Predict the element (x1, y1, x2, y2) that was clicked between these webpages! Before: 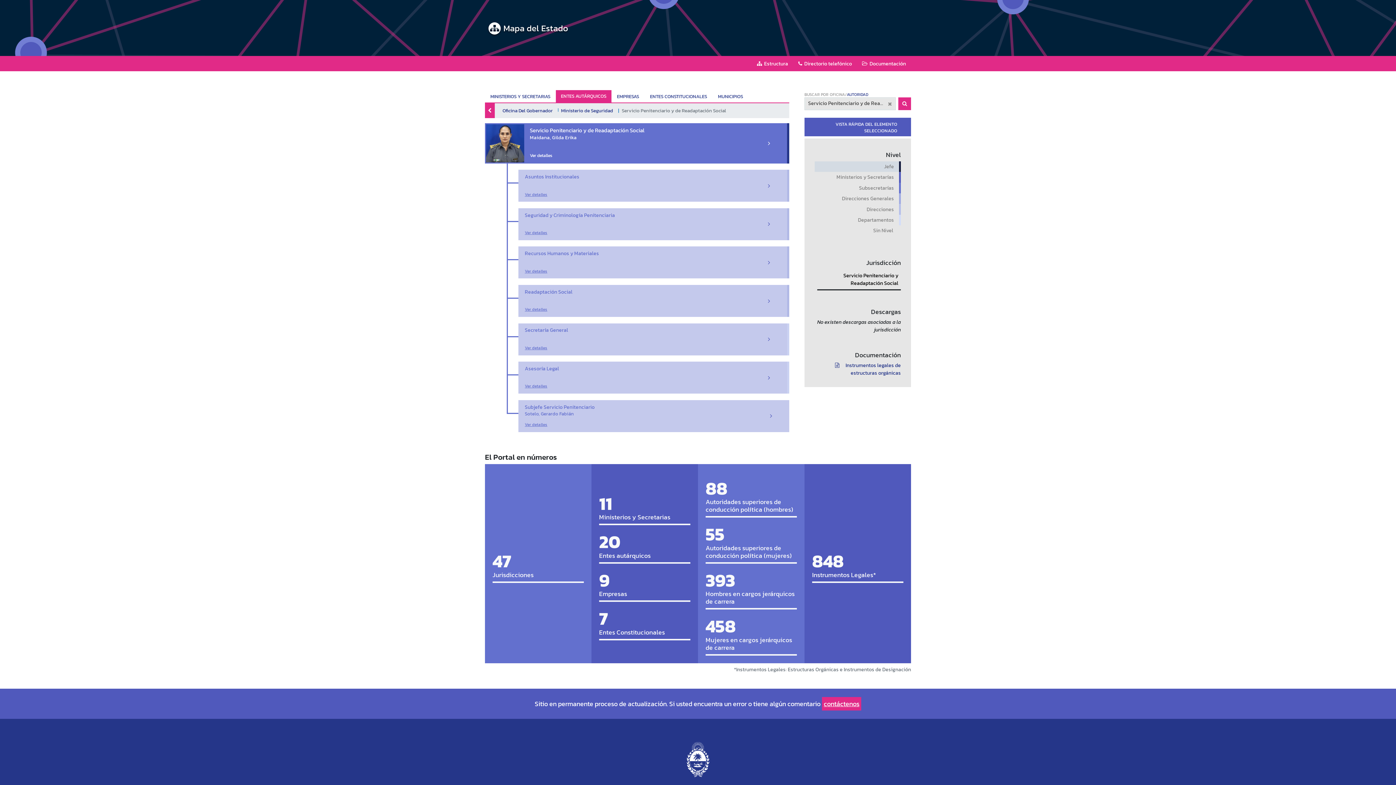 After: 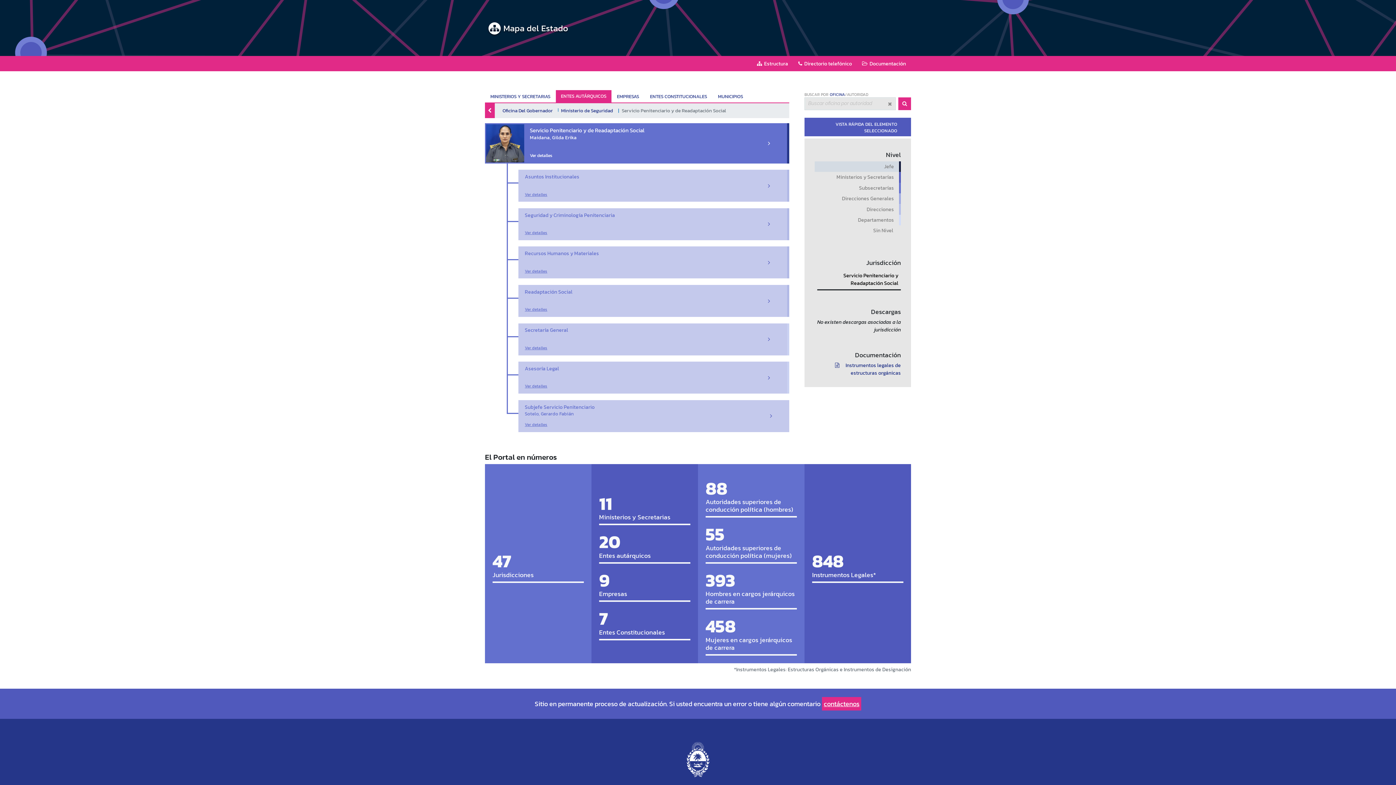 Action: bbox: (847, 91, 868, 97) label: AUTORIDAD